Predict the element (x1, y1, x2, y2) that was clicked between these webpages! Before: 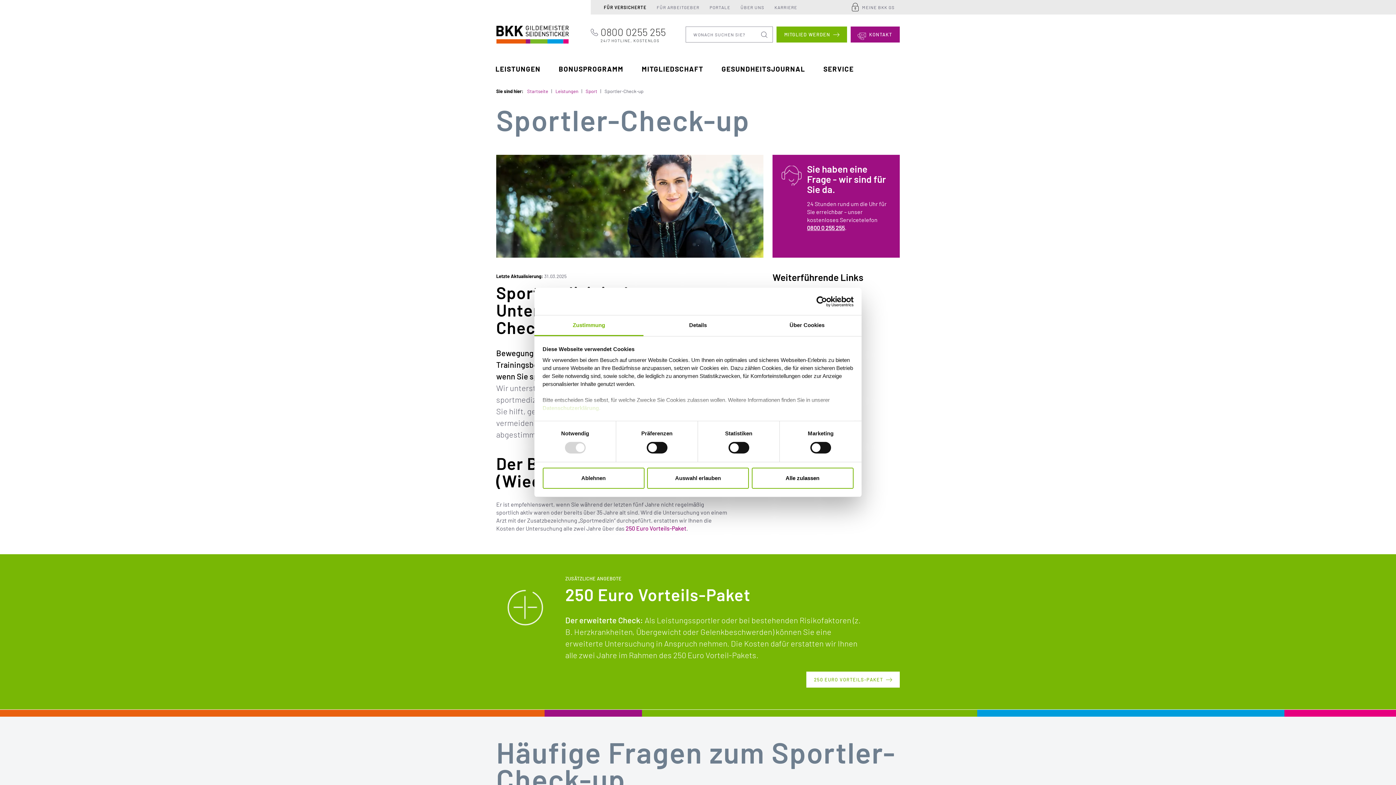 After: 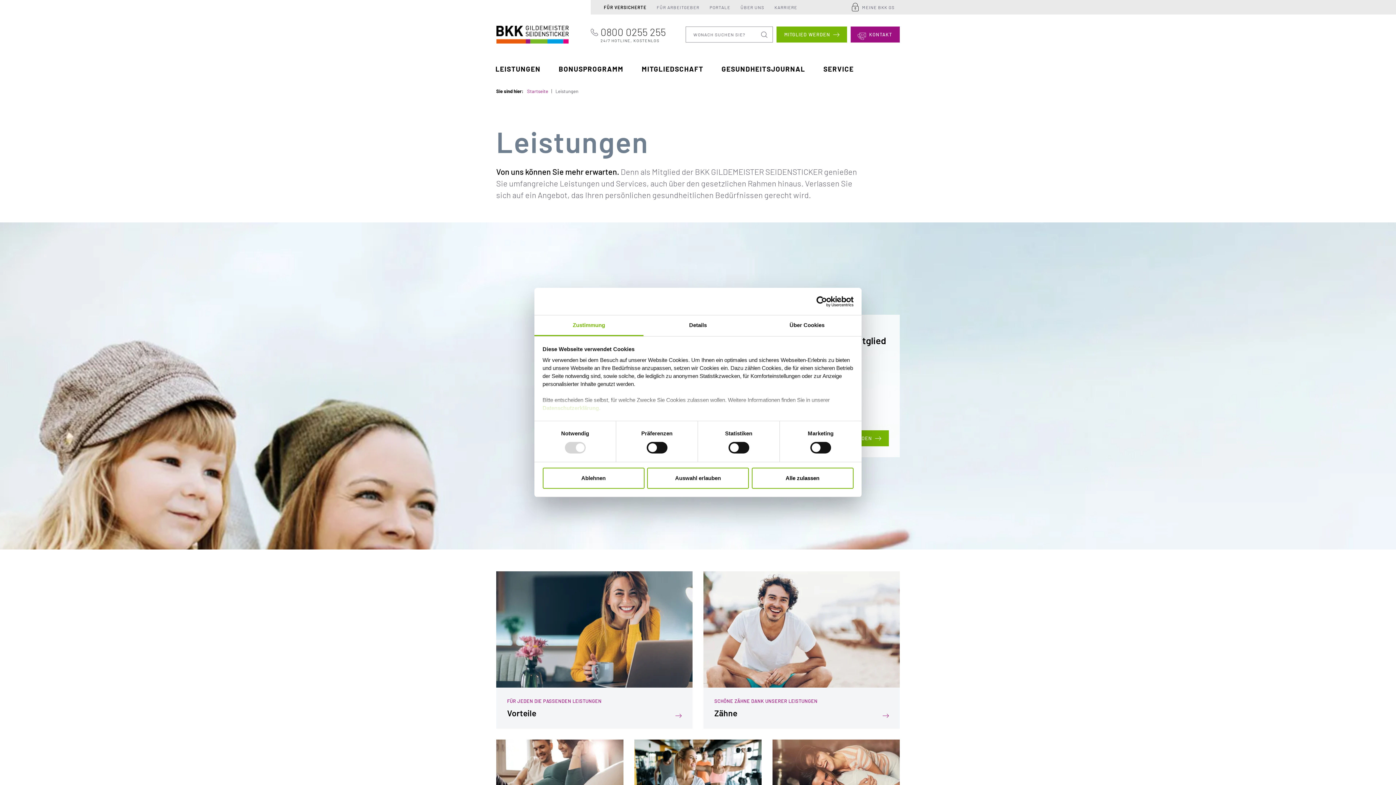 Action: bbox: (552, 88, 582, 94) label: Leistungen